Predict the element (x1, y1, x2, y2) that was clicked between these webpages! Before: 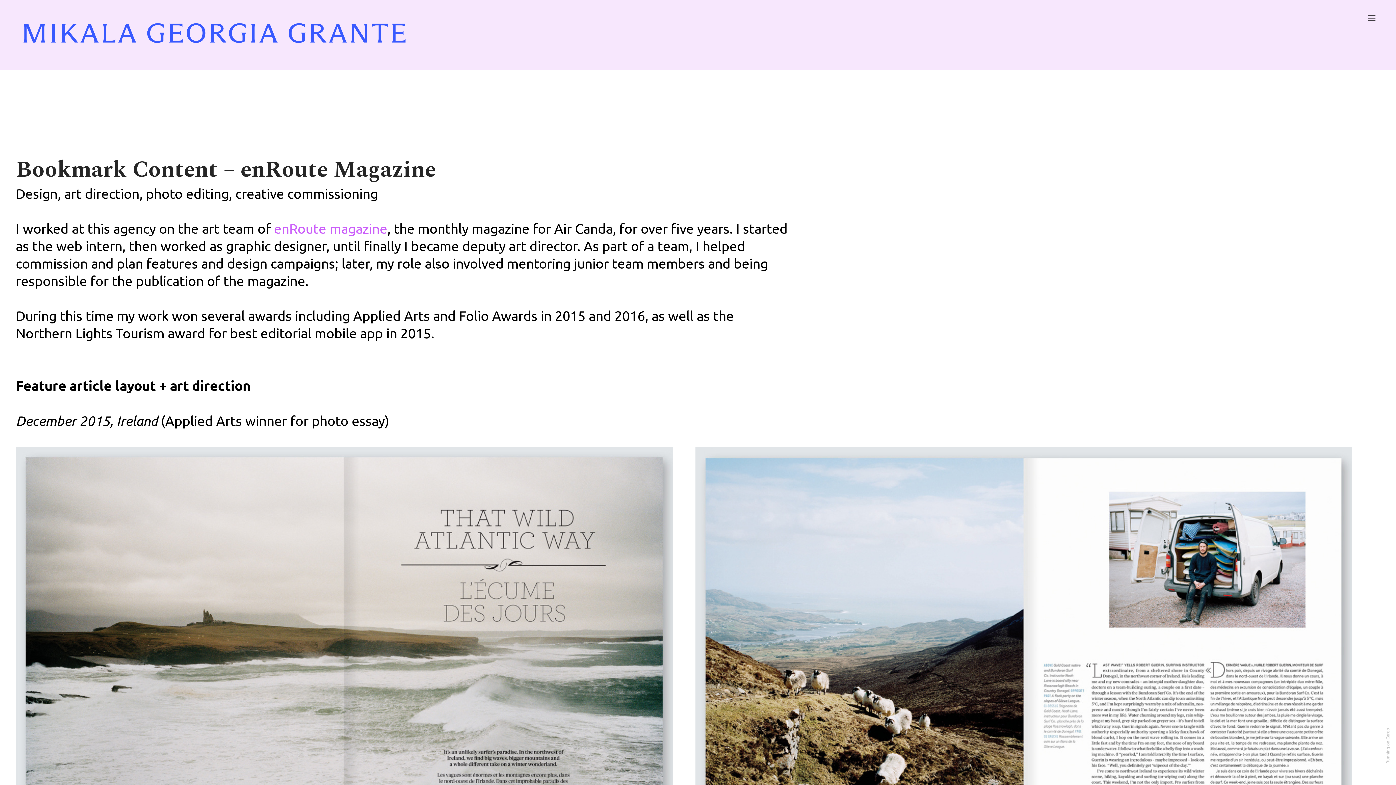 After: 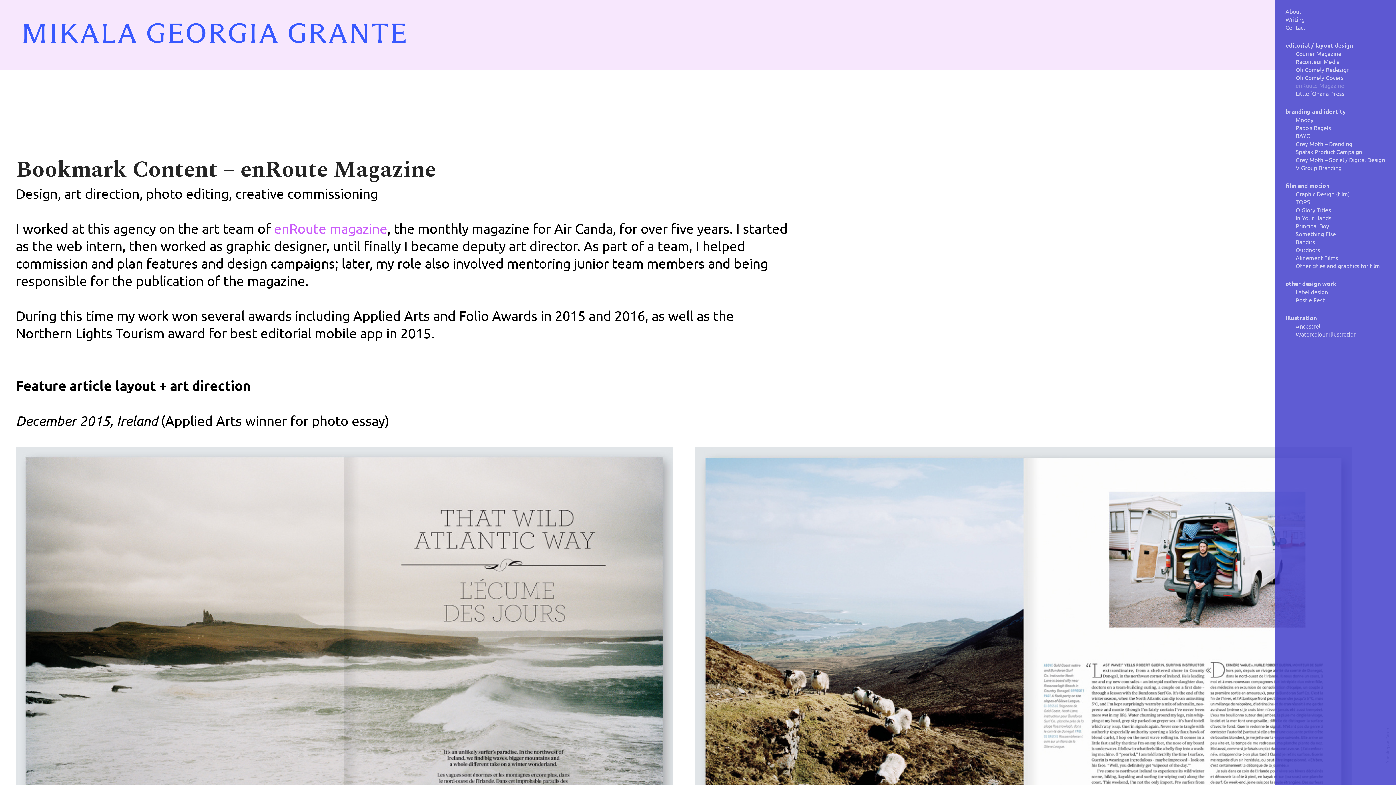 Action: bbox: (1364, 11, 1379, 25) label: ︎